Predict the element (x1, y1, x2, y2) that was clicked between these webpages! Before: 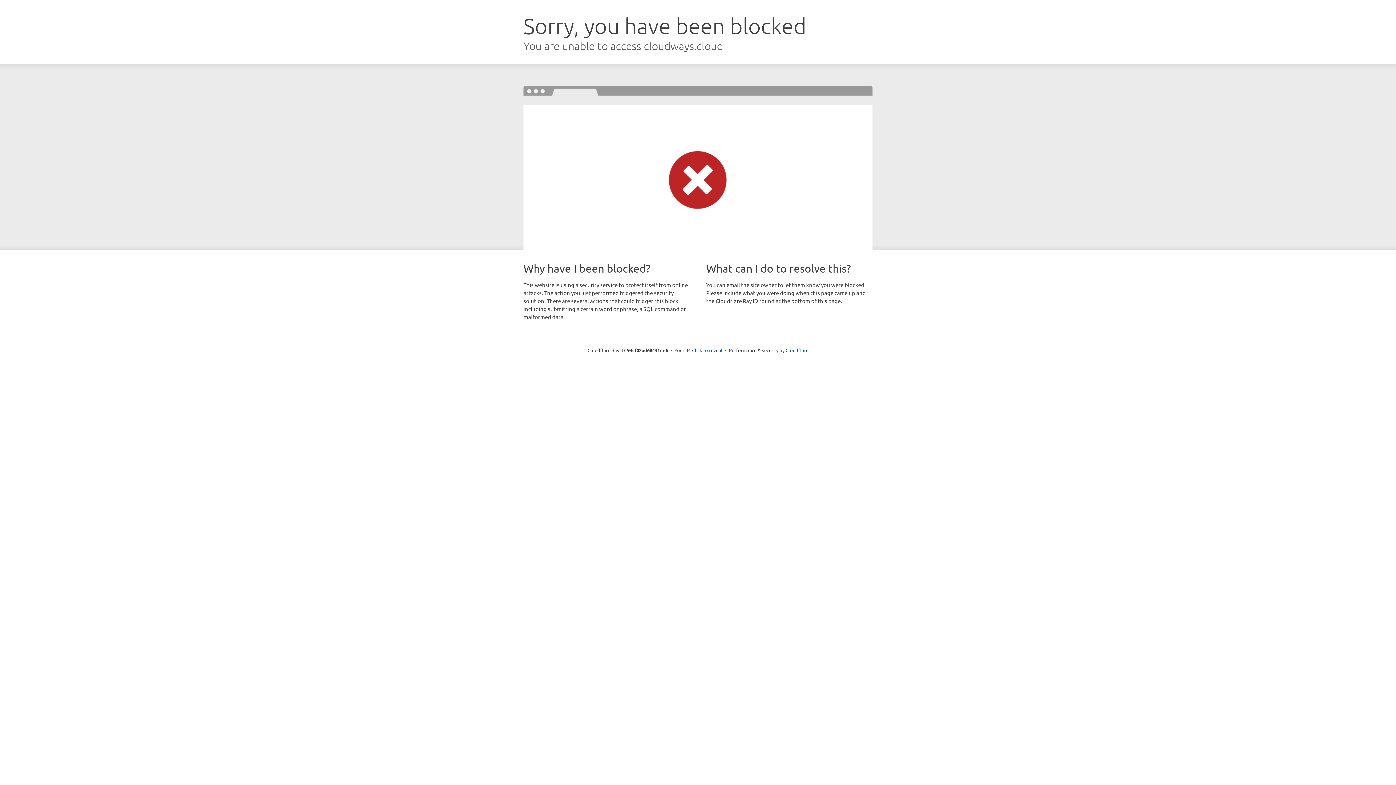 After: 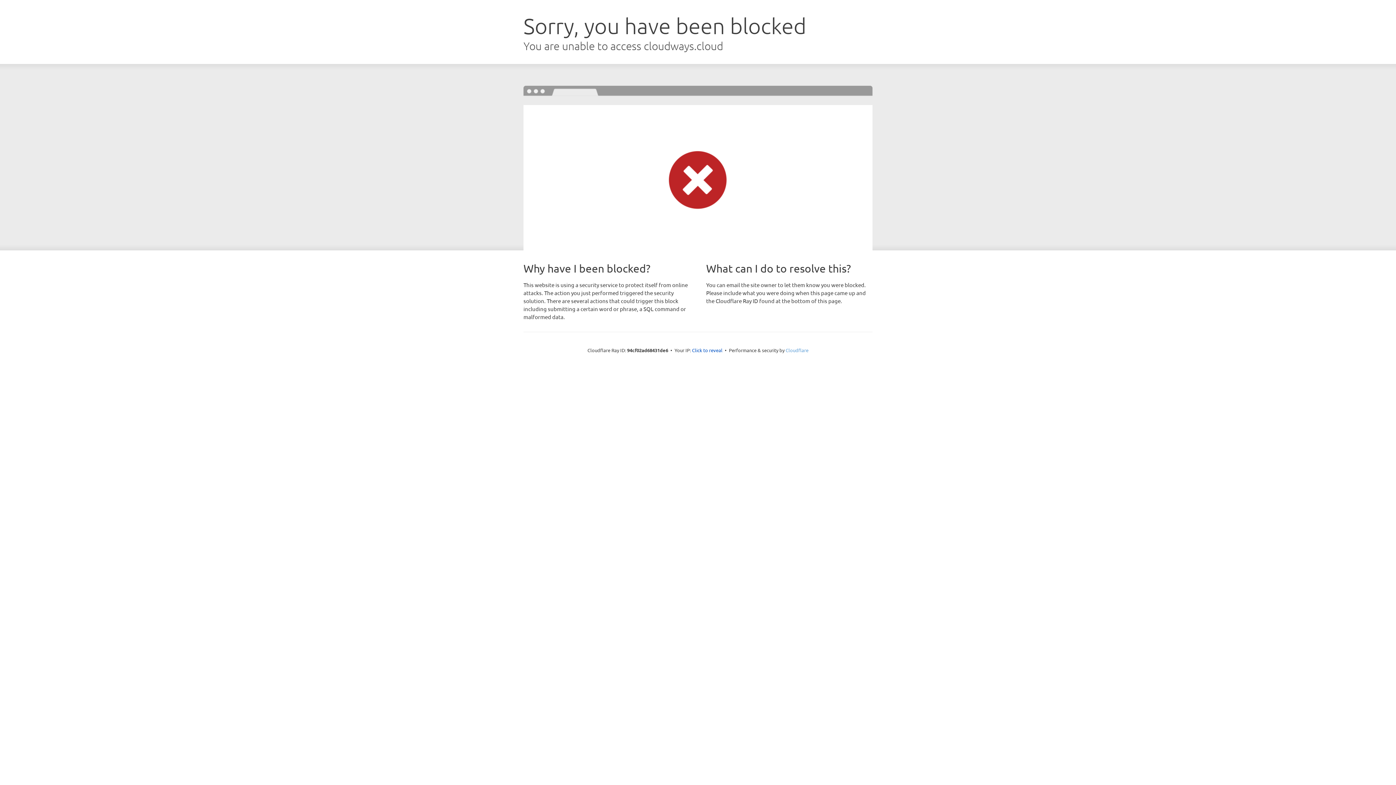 Action: label: Cloudflare bbox: (785, 347, 808, 353)